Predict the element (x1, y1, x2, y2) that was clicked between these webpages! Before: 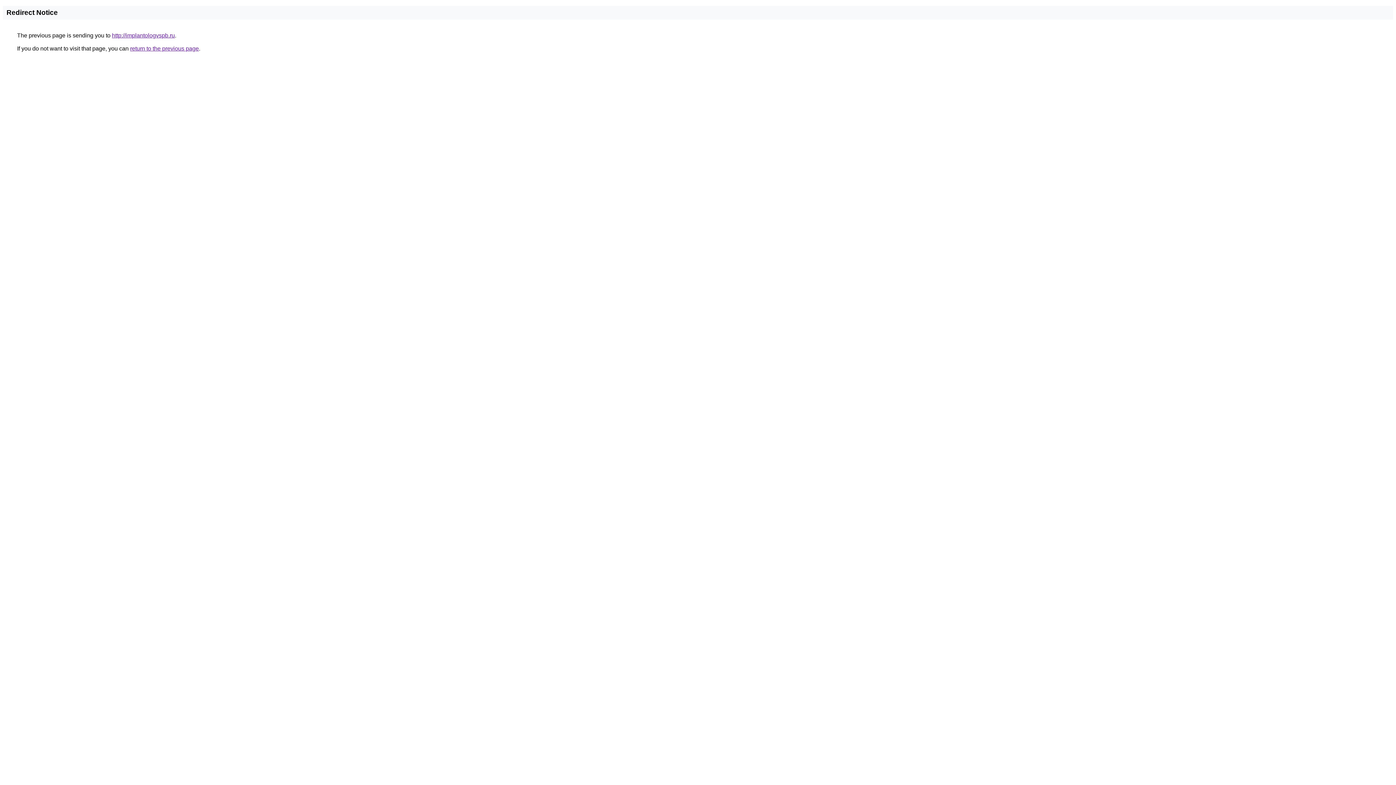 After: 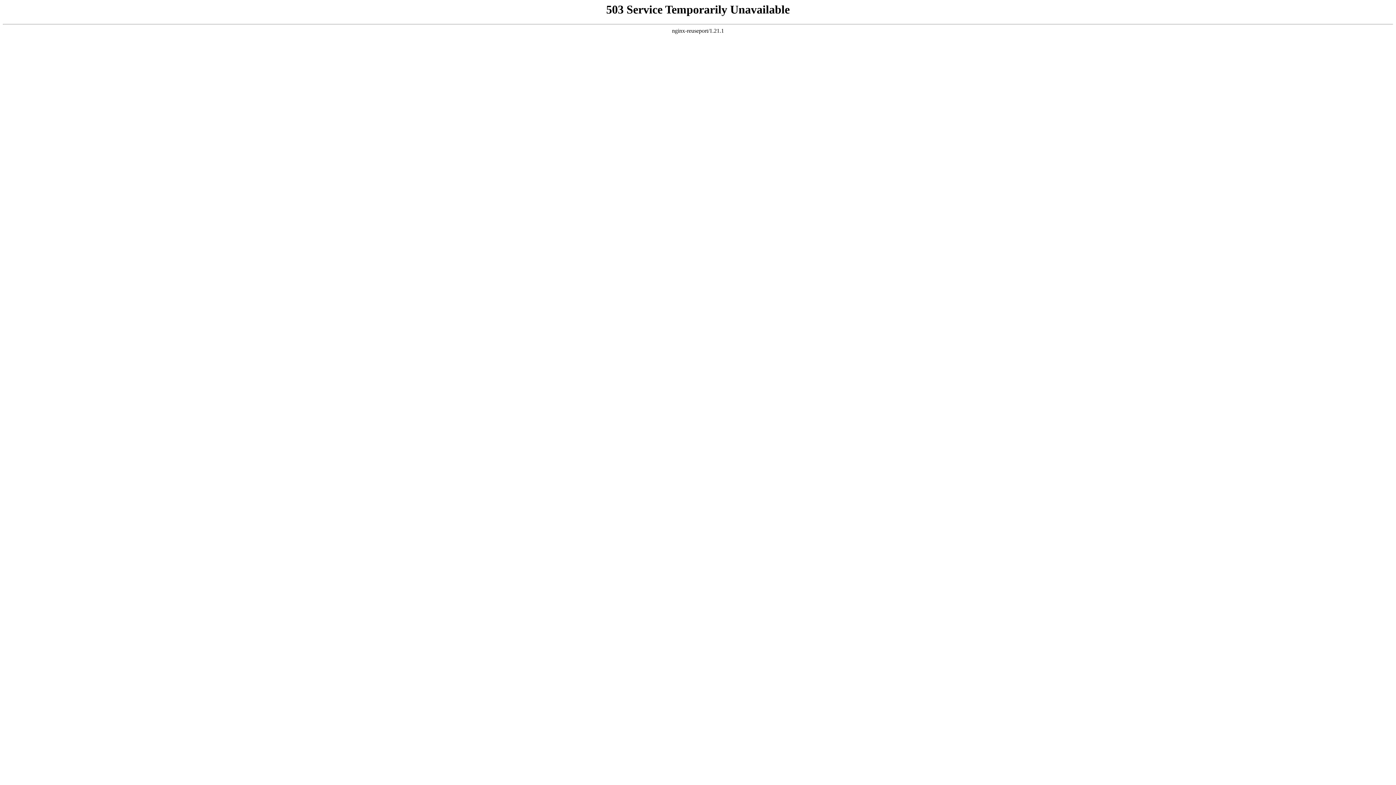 Action: label: http://implantologvspb.ru bbox: (112, 32, 174, 38)